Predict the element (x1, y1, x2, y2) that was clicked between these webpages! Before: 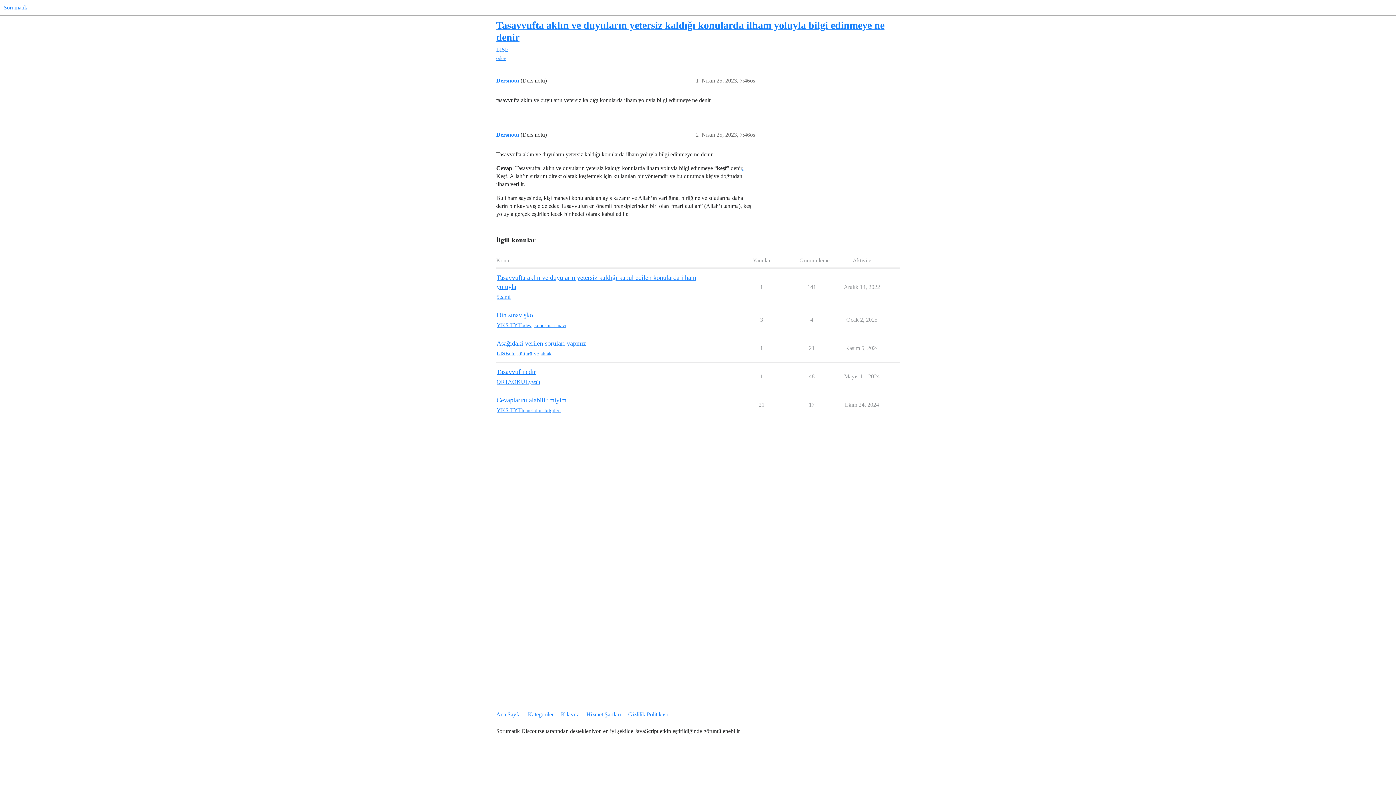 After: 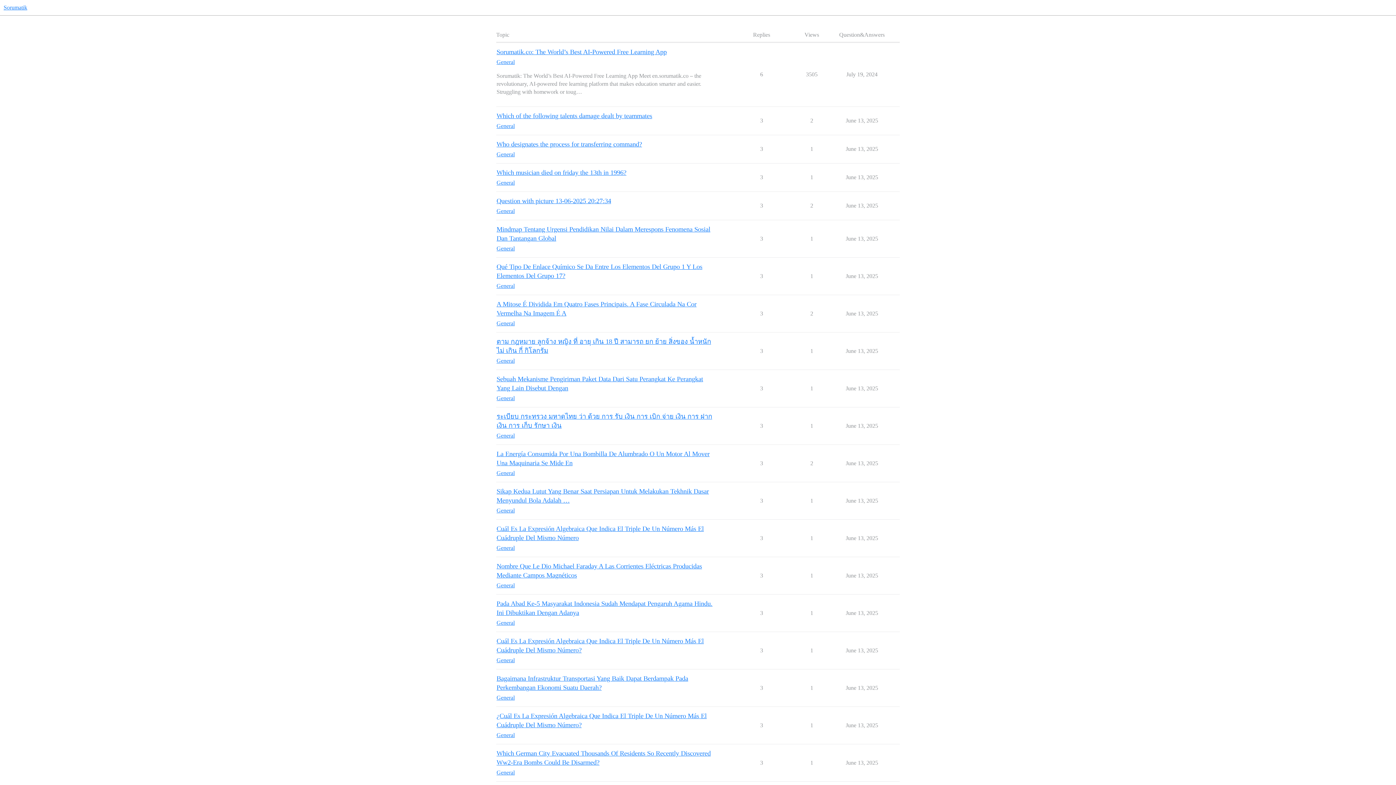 Action: label: Ana Sayfa bbox: (496, 708, 526, 721)